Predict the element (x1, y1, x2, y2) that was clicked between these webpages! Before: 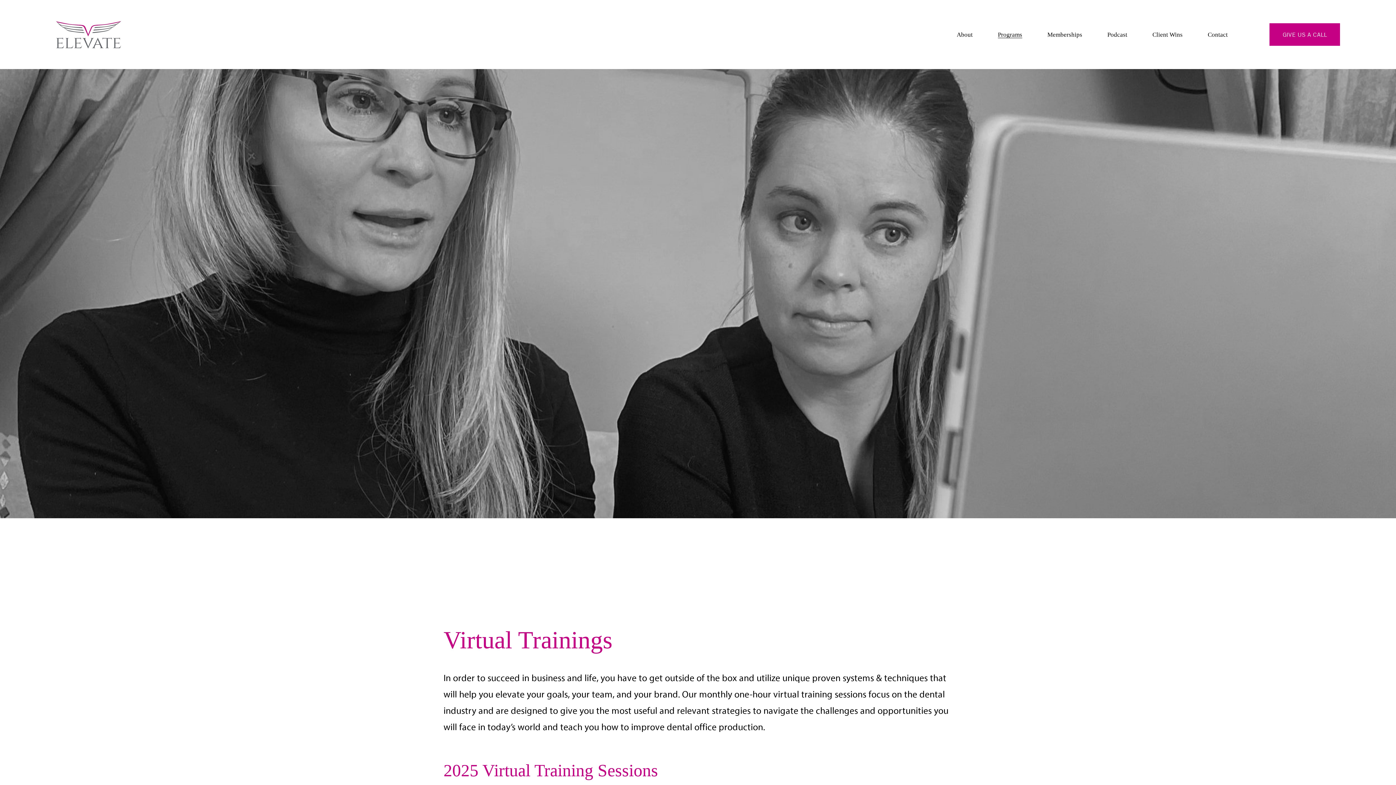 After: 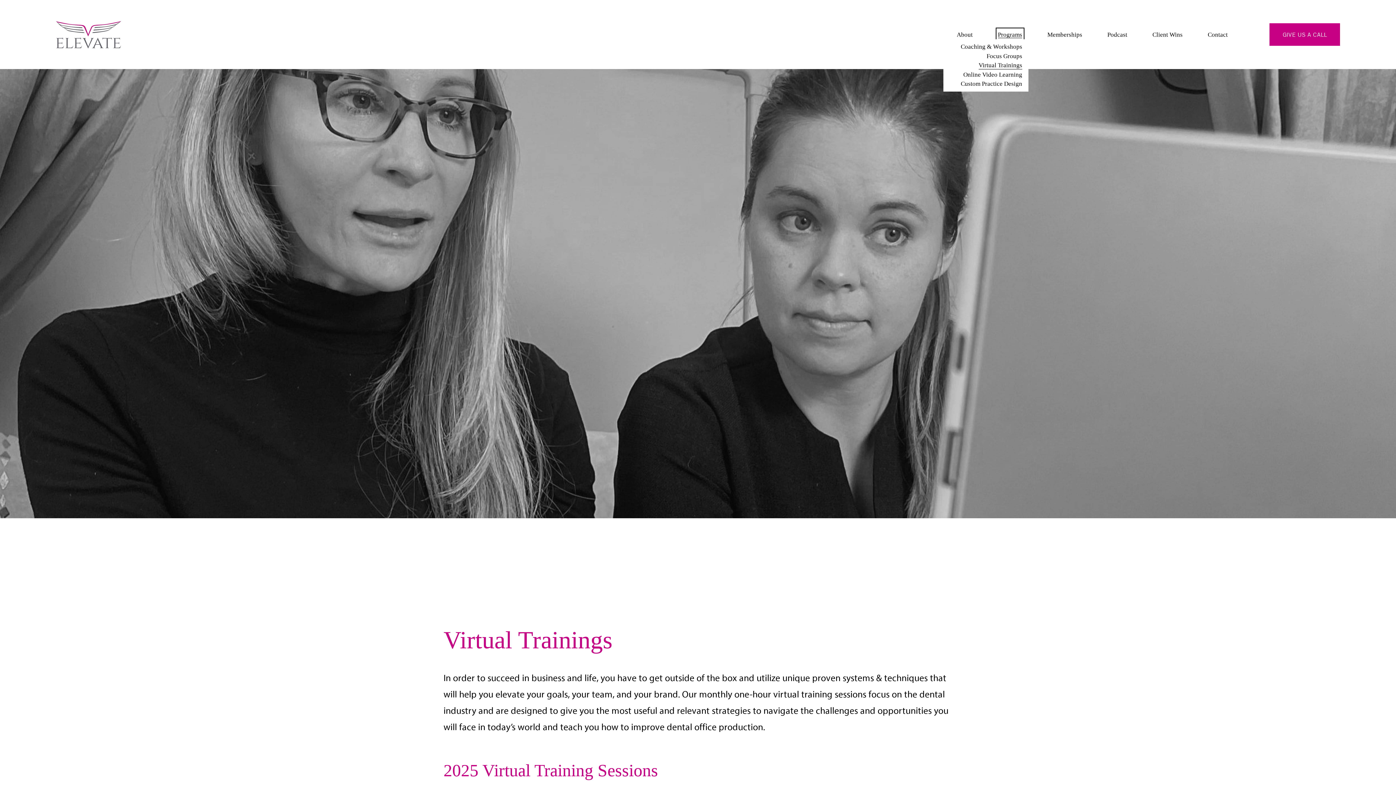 Action: bbox: (998, 29, 1022, 39) label: folder dropdown